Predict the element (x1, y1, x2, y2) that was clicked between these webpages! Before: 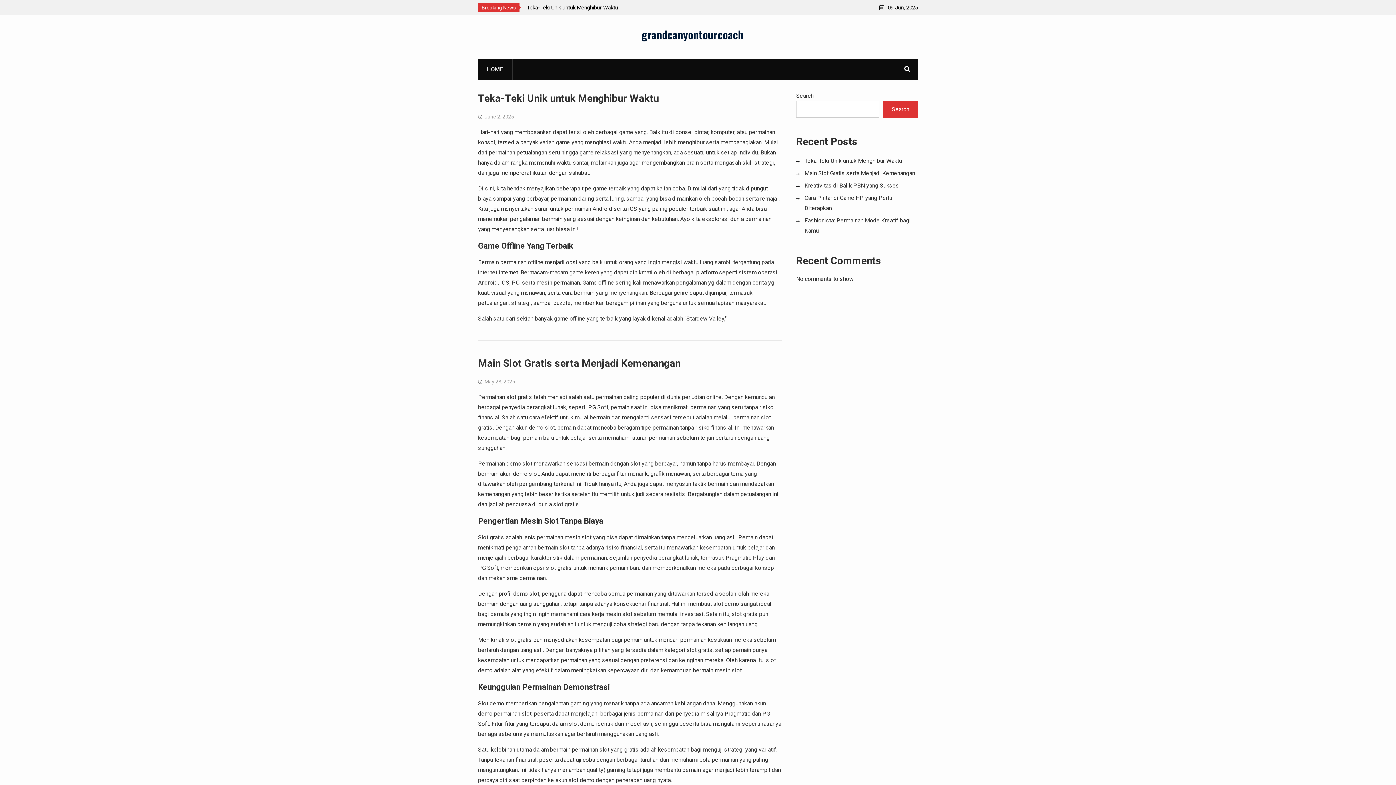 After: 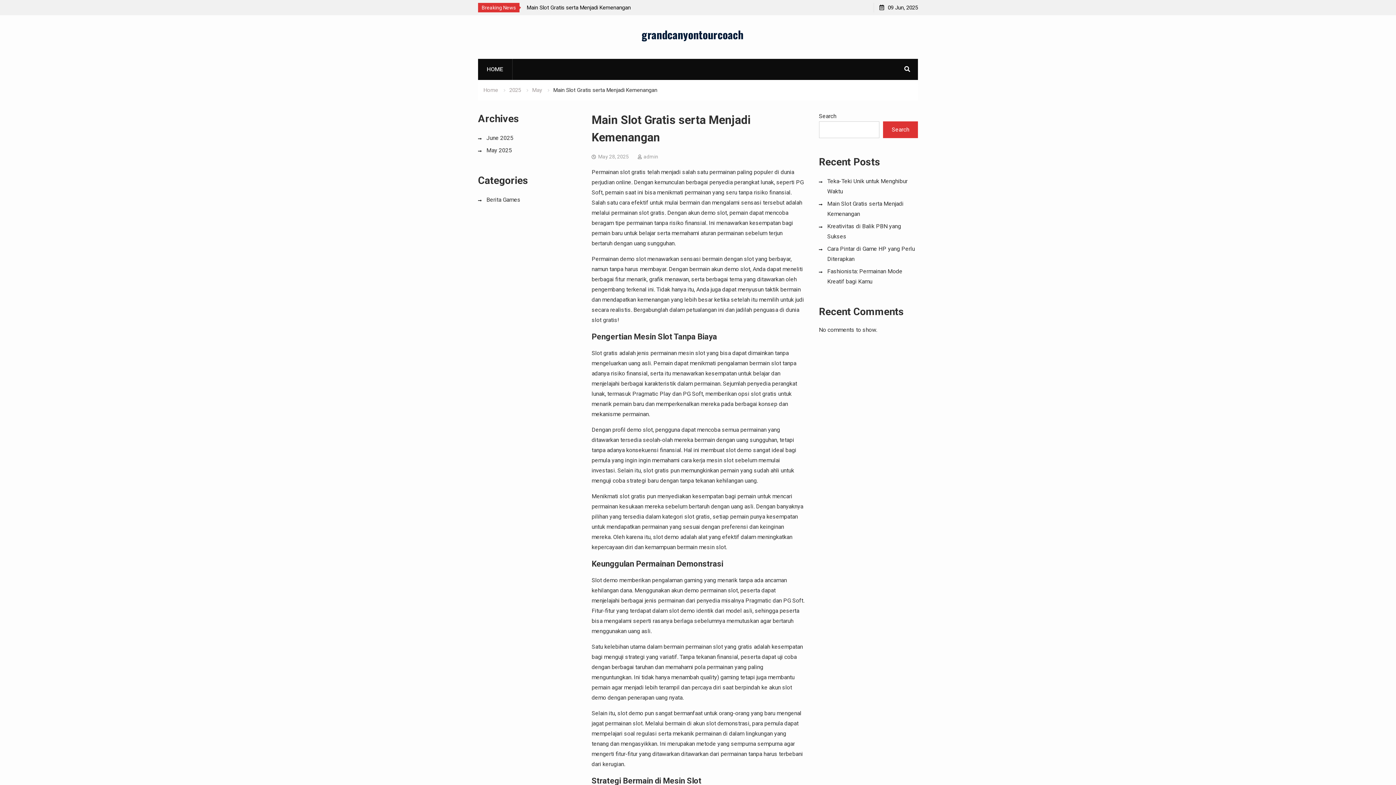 Action: label: Main Slot Gratis serta Menjadi Kemenangan bbox: (478, 357, 680, 369)